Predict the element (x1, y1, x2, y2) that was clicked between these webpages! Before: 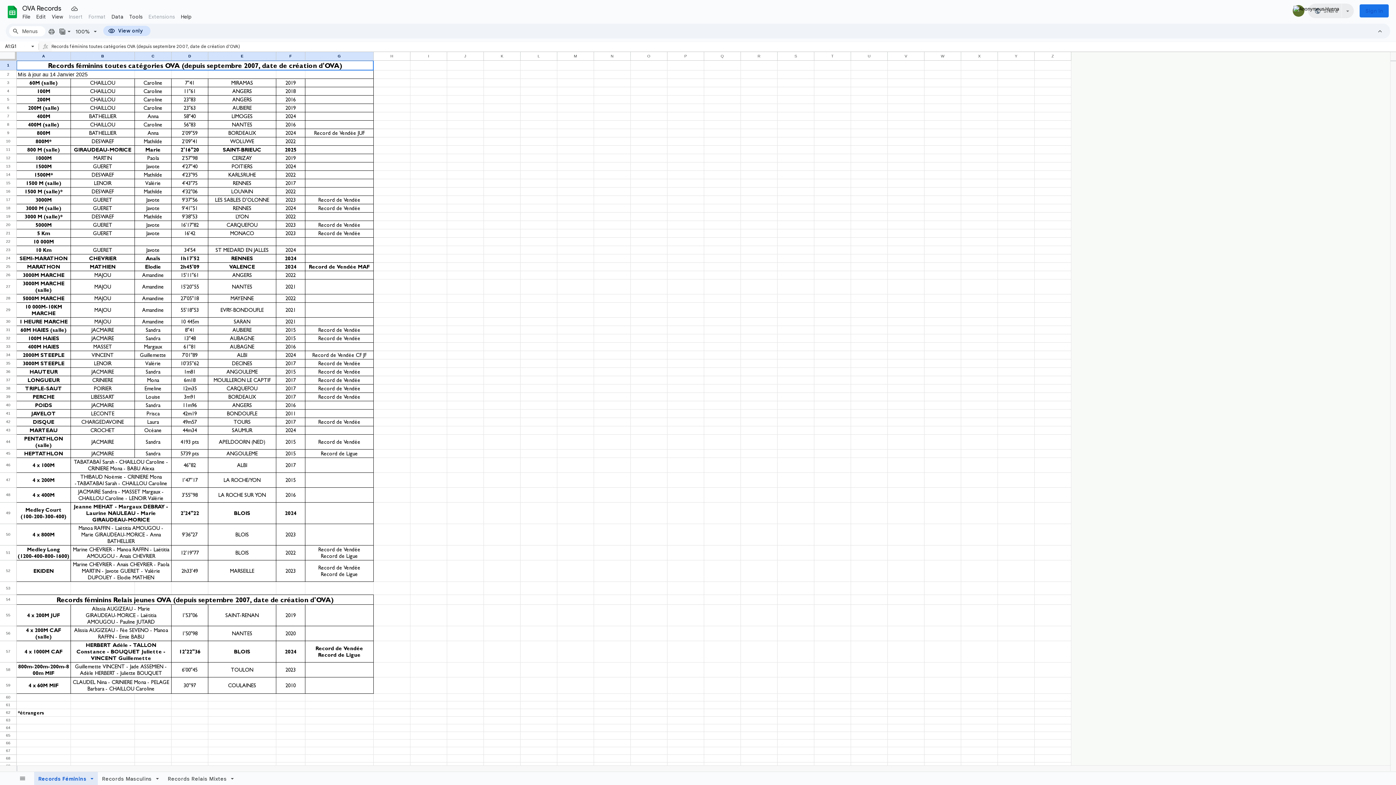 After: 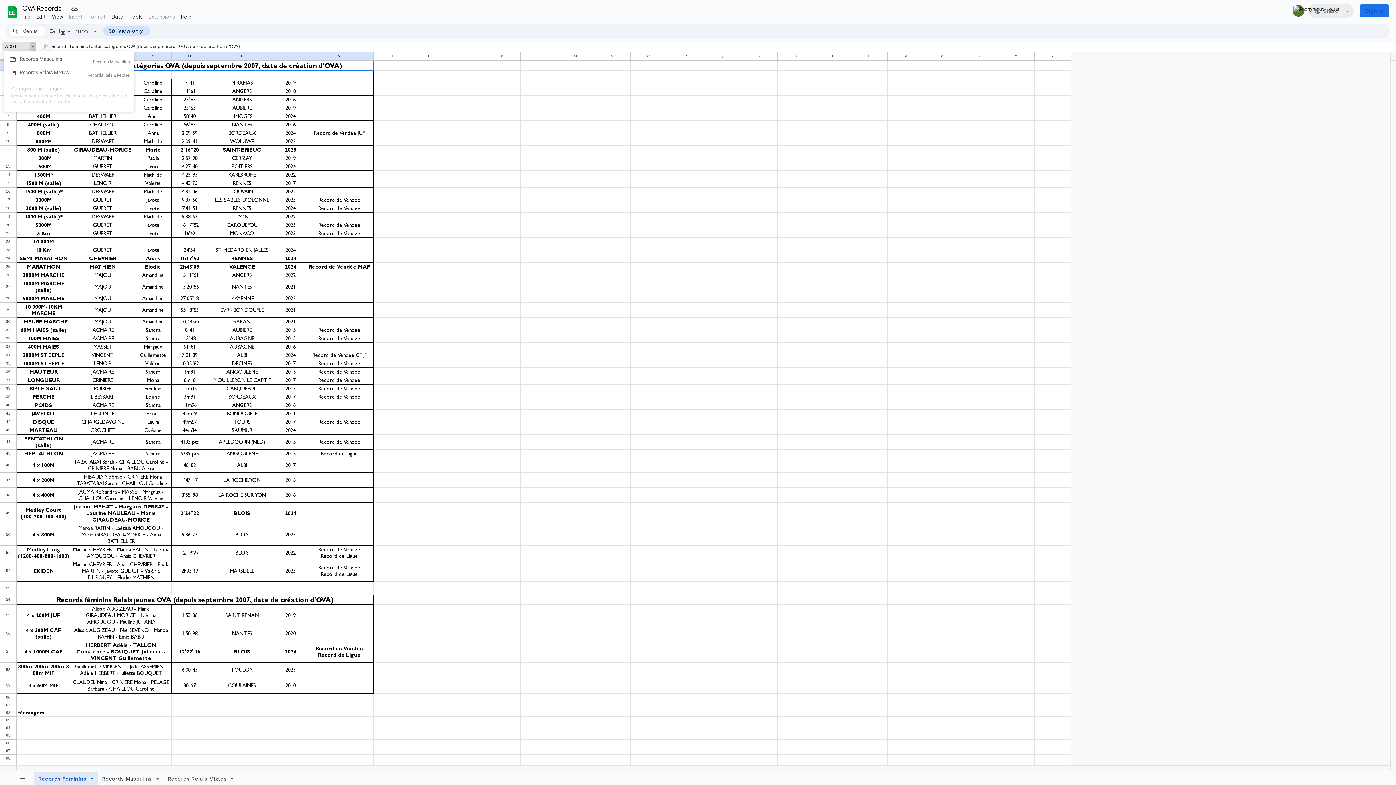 Action: bbox: (29, 42, 36, 50) label: Name box menu button. Select one of the menu items to navigate to its corresponding named range.